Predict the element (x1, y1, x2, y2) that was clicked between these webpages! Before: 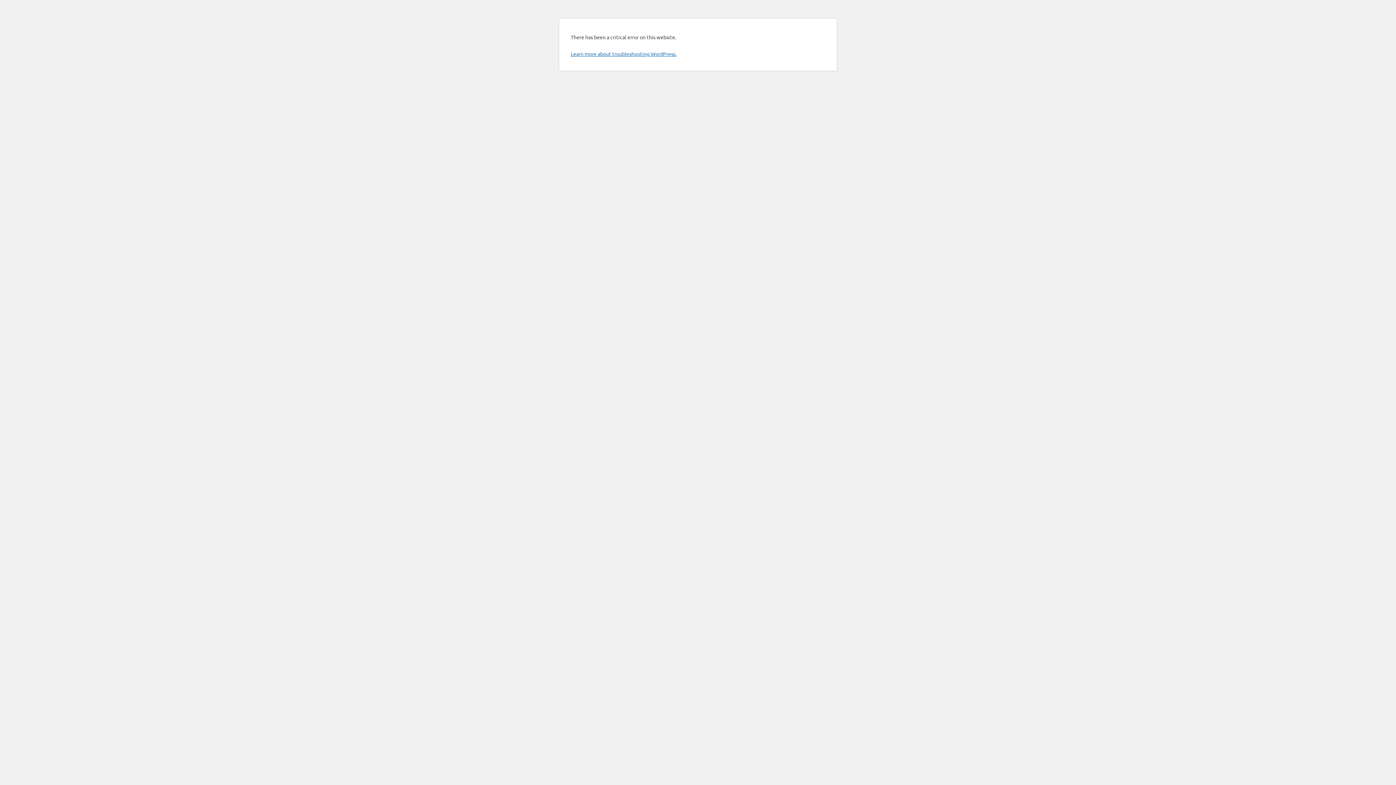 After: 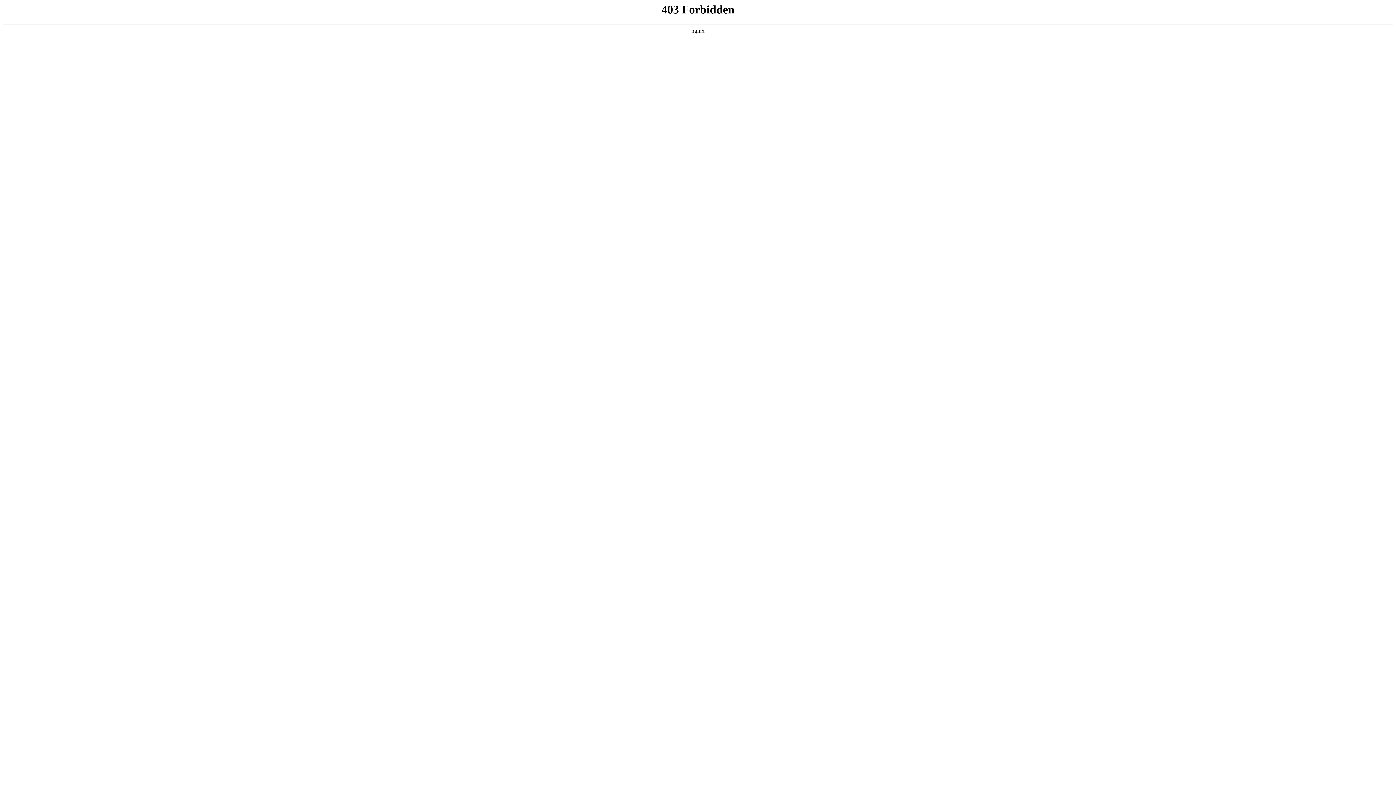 Action: bbox: (570, 50, 676, 57) label: Learn more about troubleshooting WordPress.